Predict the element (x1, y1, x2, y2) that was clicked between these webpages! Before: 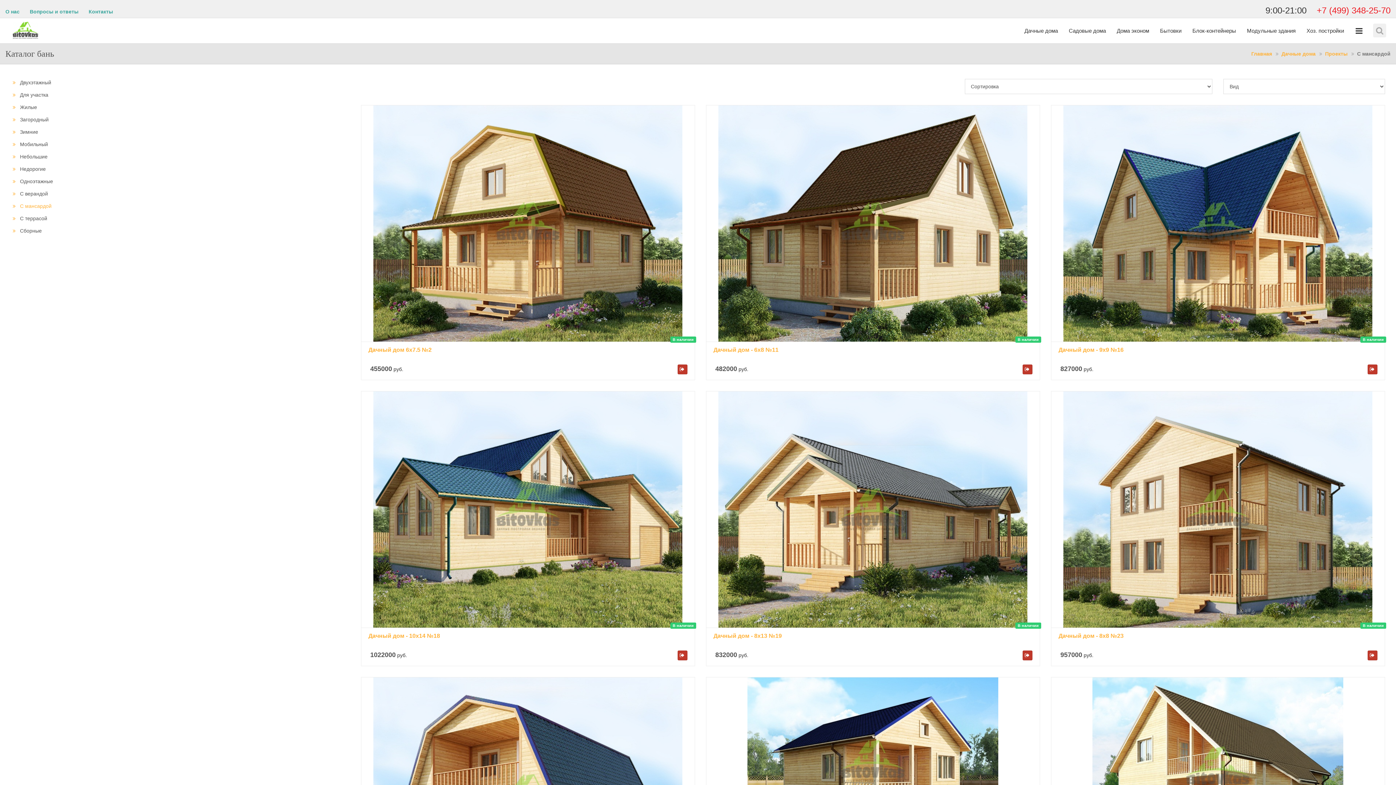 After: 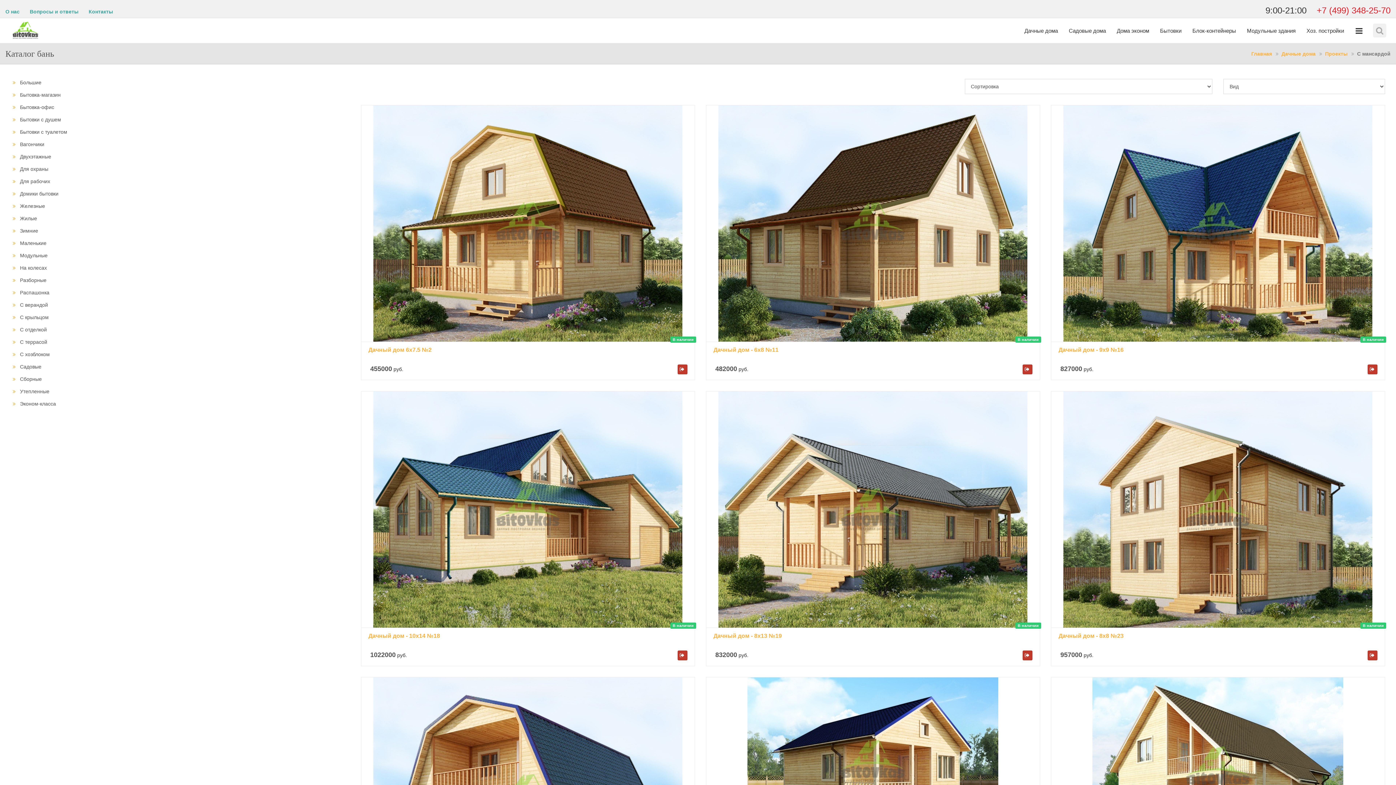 Action: label: С мансардой bbox: (12, 202, 342, 209)